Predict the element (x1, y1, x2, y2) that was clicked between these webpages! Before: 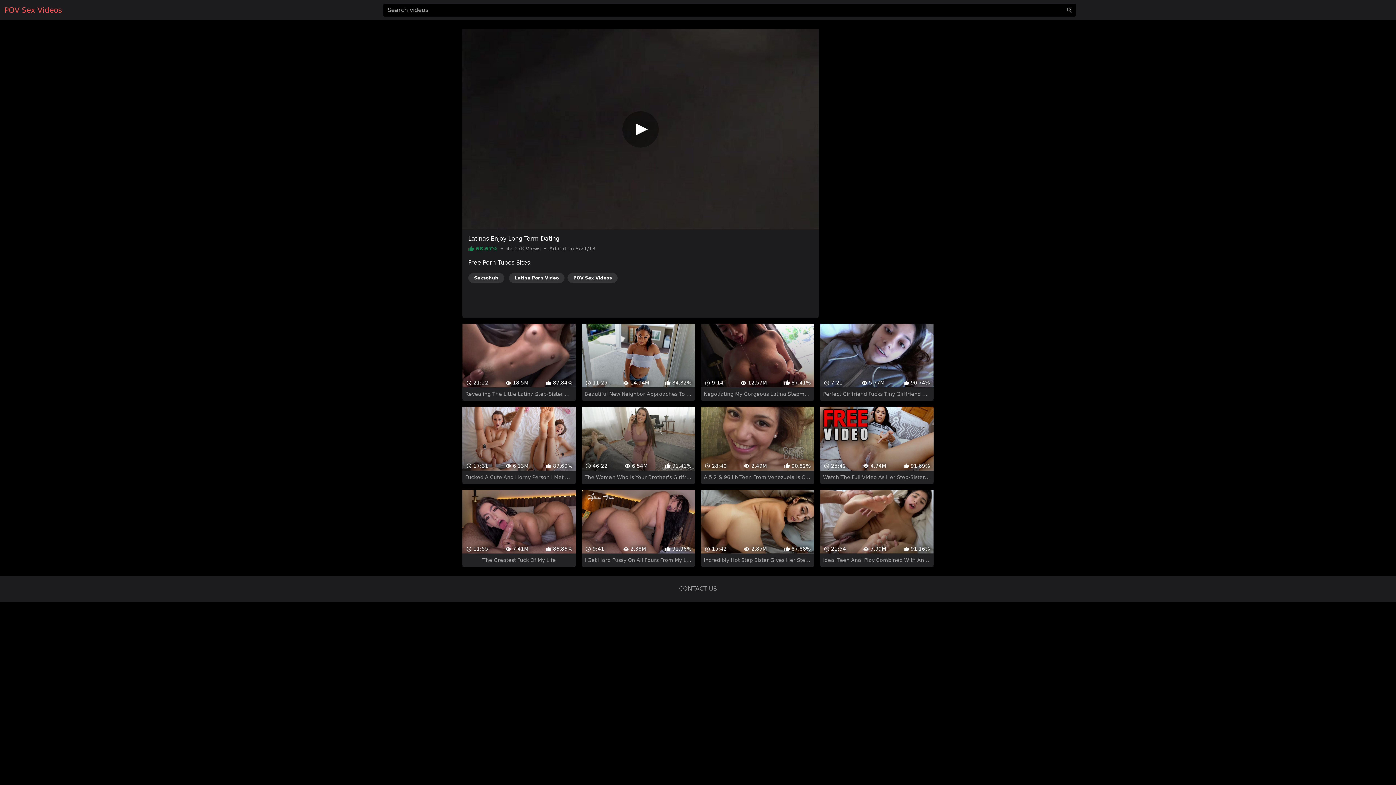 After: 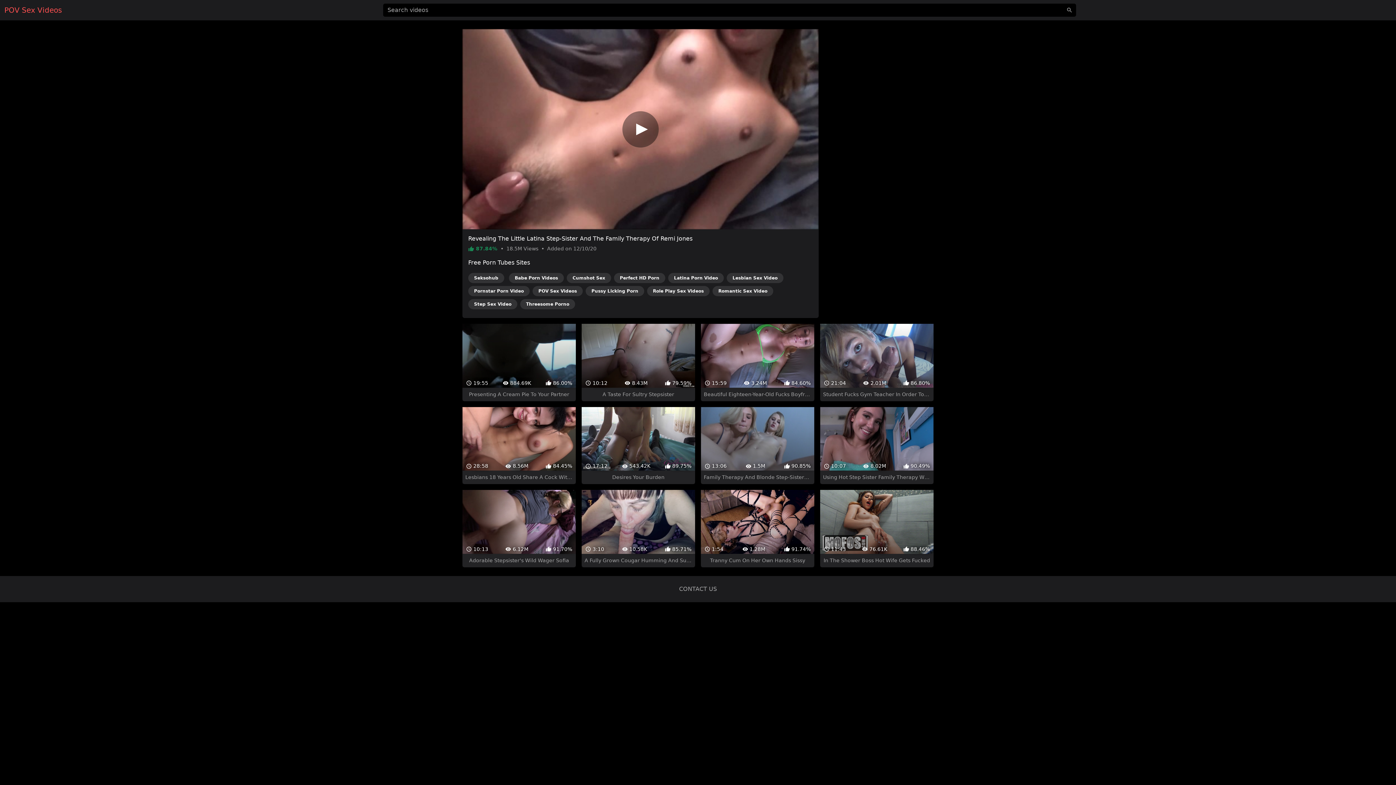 Action: label:  21:22
 18.5M
 87.84%
Revealing The Little Latina Step-Sister And The Family Therapy Of Remi Jones bbox: (462, 297, 575, 375)